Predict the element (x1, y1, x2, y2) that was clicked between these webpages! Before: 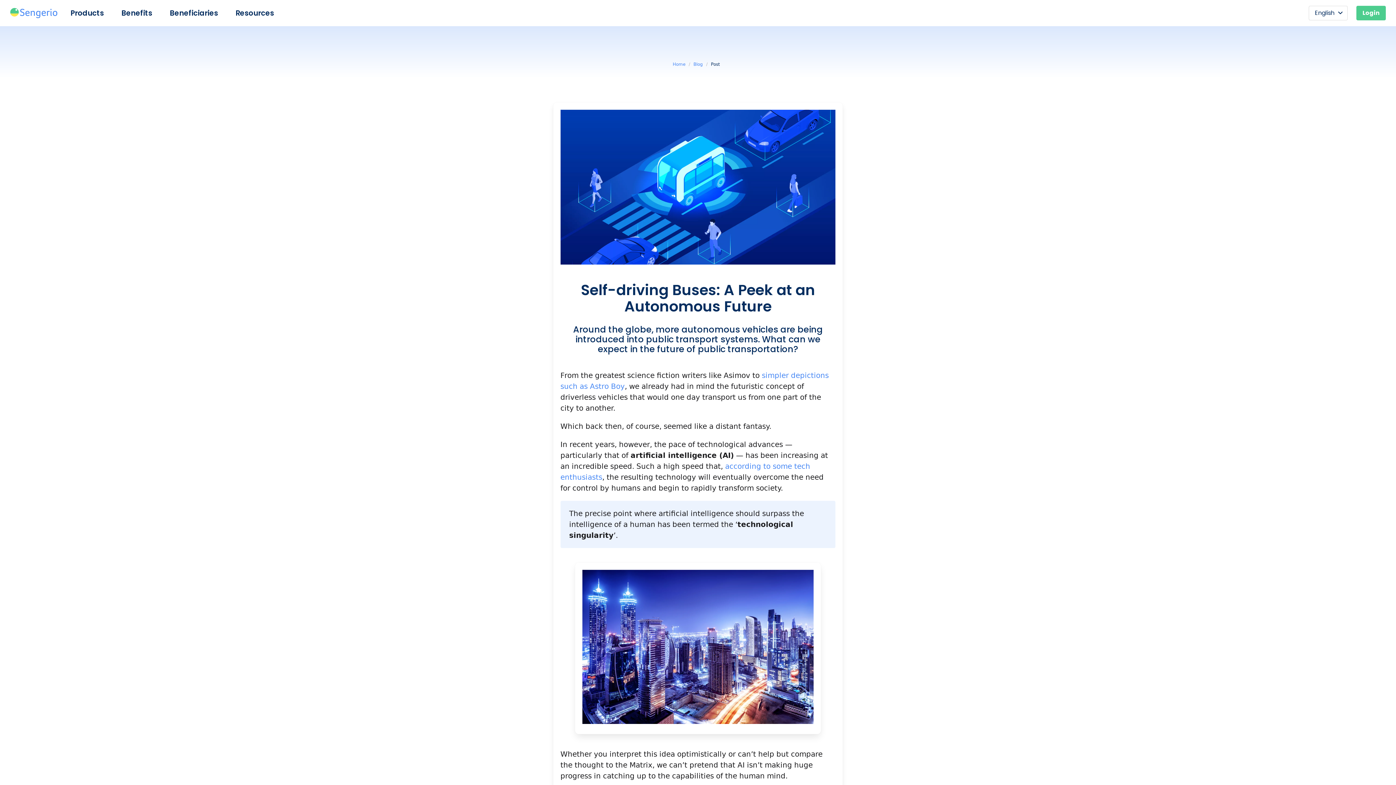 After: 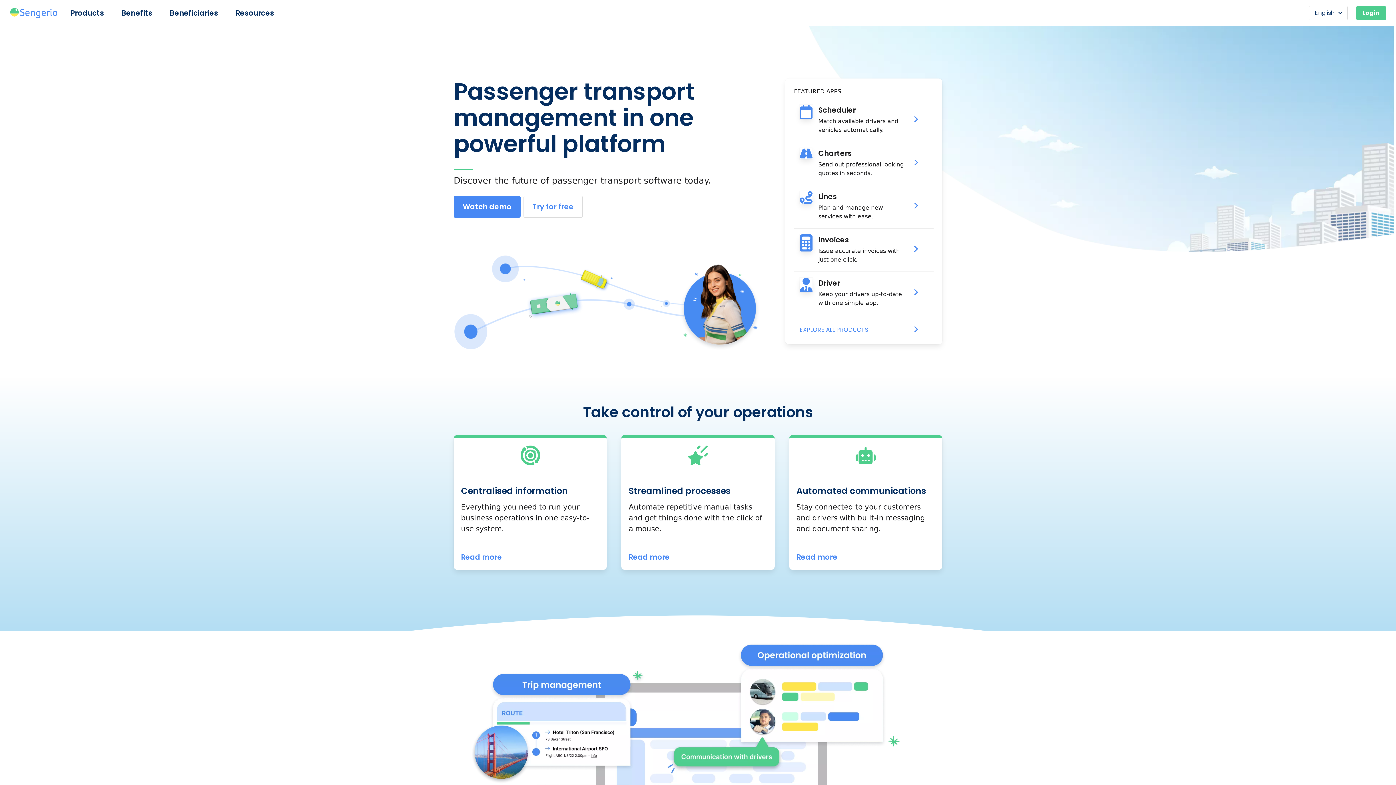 Action: bbox: (672, 61, 688, 67) label: Home